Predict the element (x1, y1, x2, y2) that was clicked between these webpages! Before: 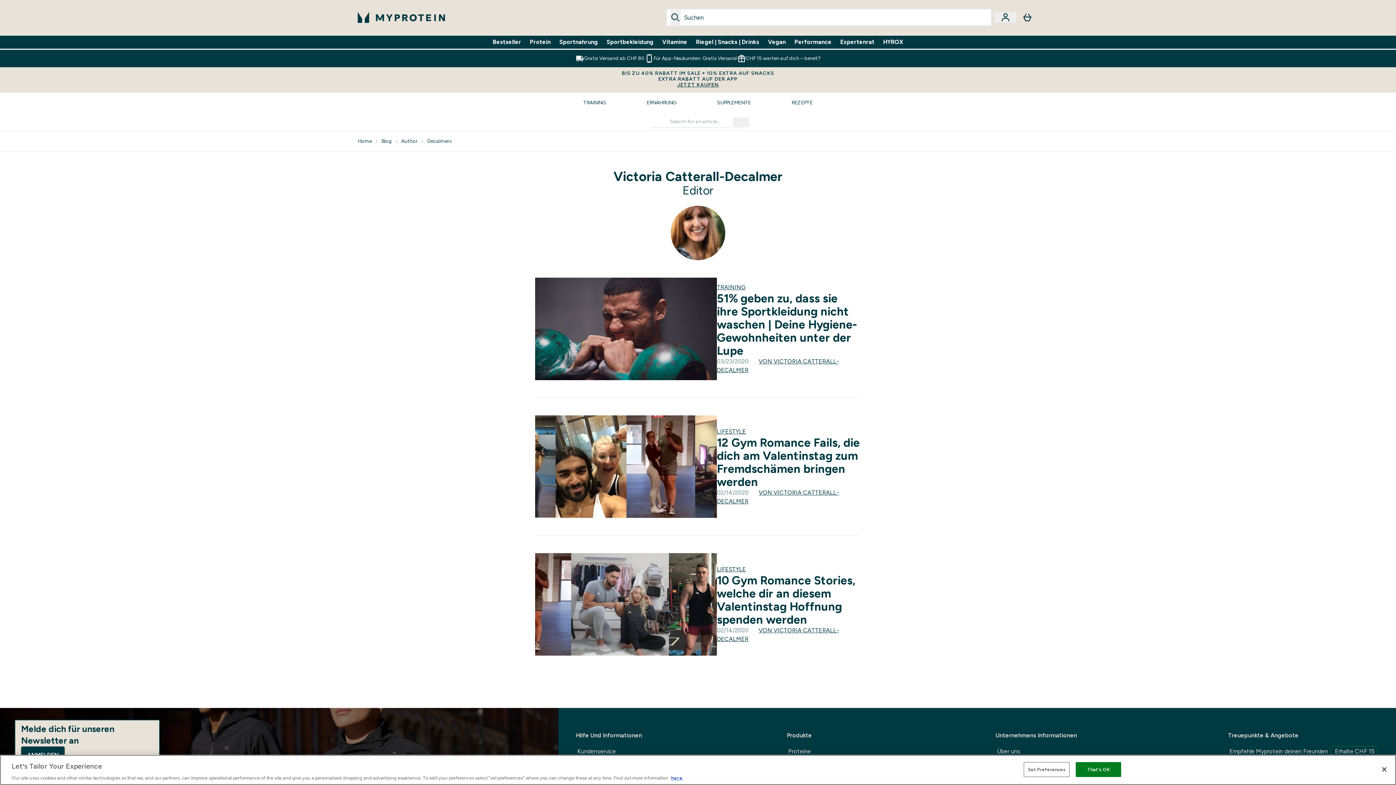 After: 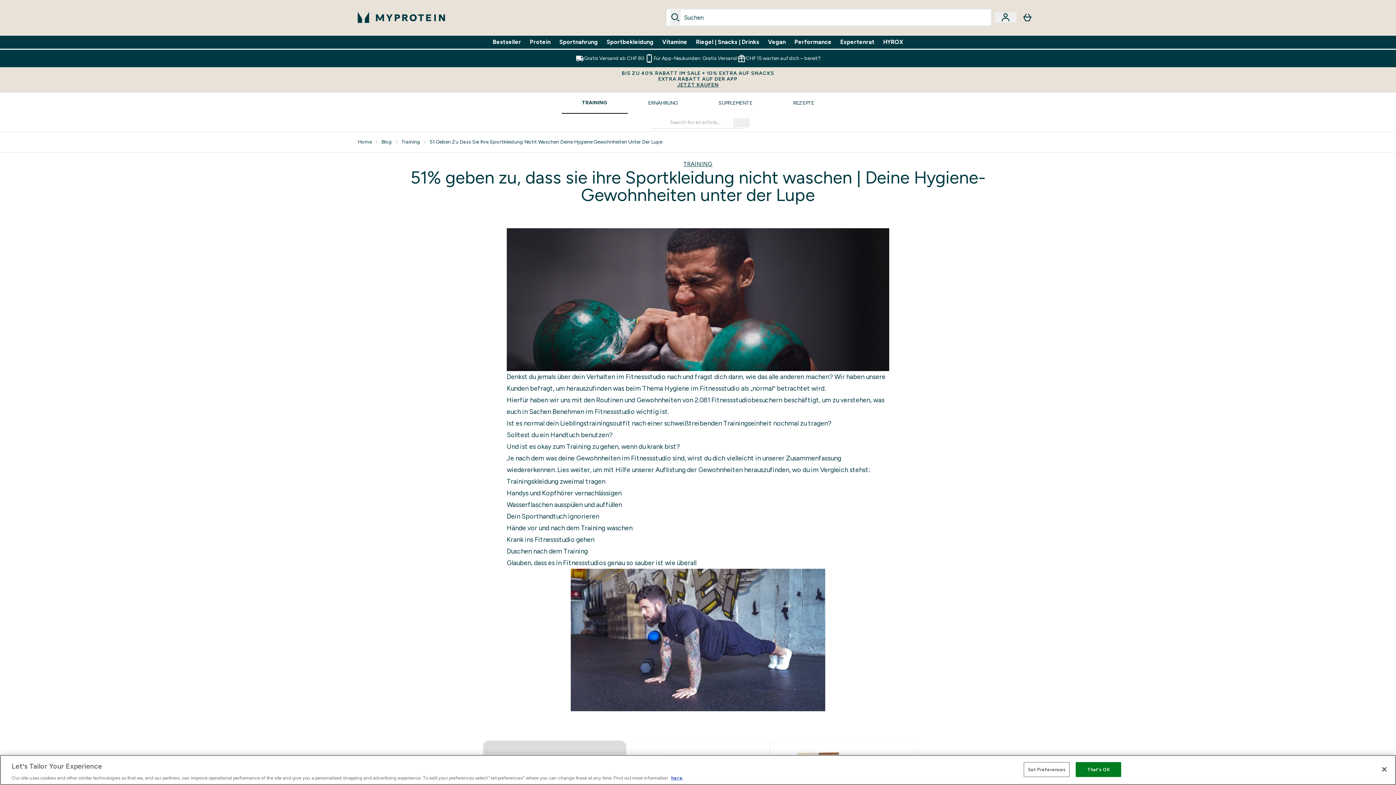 Action: bbox: (717, 292, 861, 357) label: 51% geben zu, dass sie ihre Sportkleidung nicht waschen | Deine Hygiene-Gewohnheiten unter der Lupe